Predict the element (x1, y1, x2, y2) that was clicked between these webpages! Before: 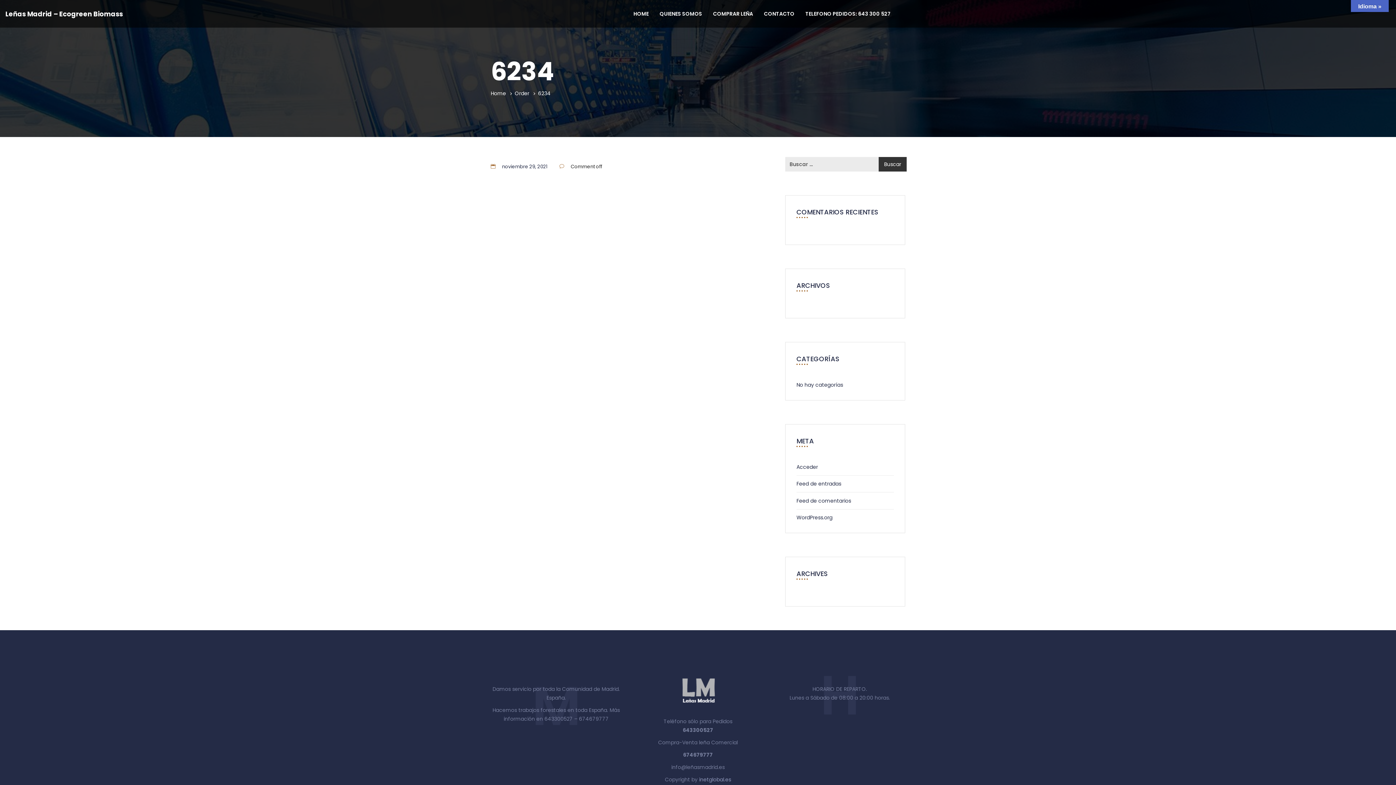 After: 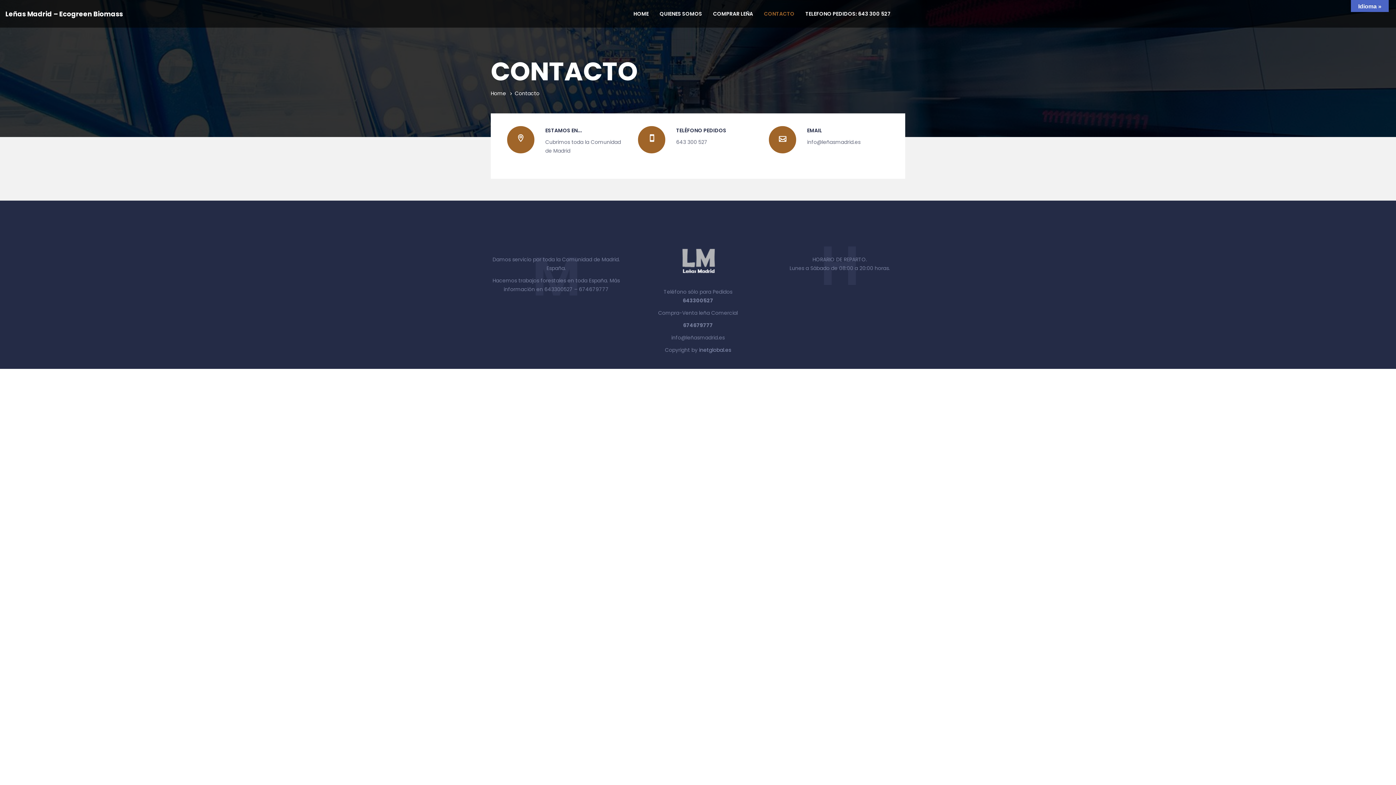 Action: bbox: (758, 0, 800, 27) label: CONTACTO